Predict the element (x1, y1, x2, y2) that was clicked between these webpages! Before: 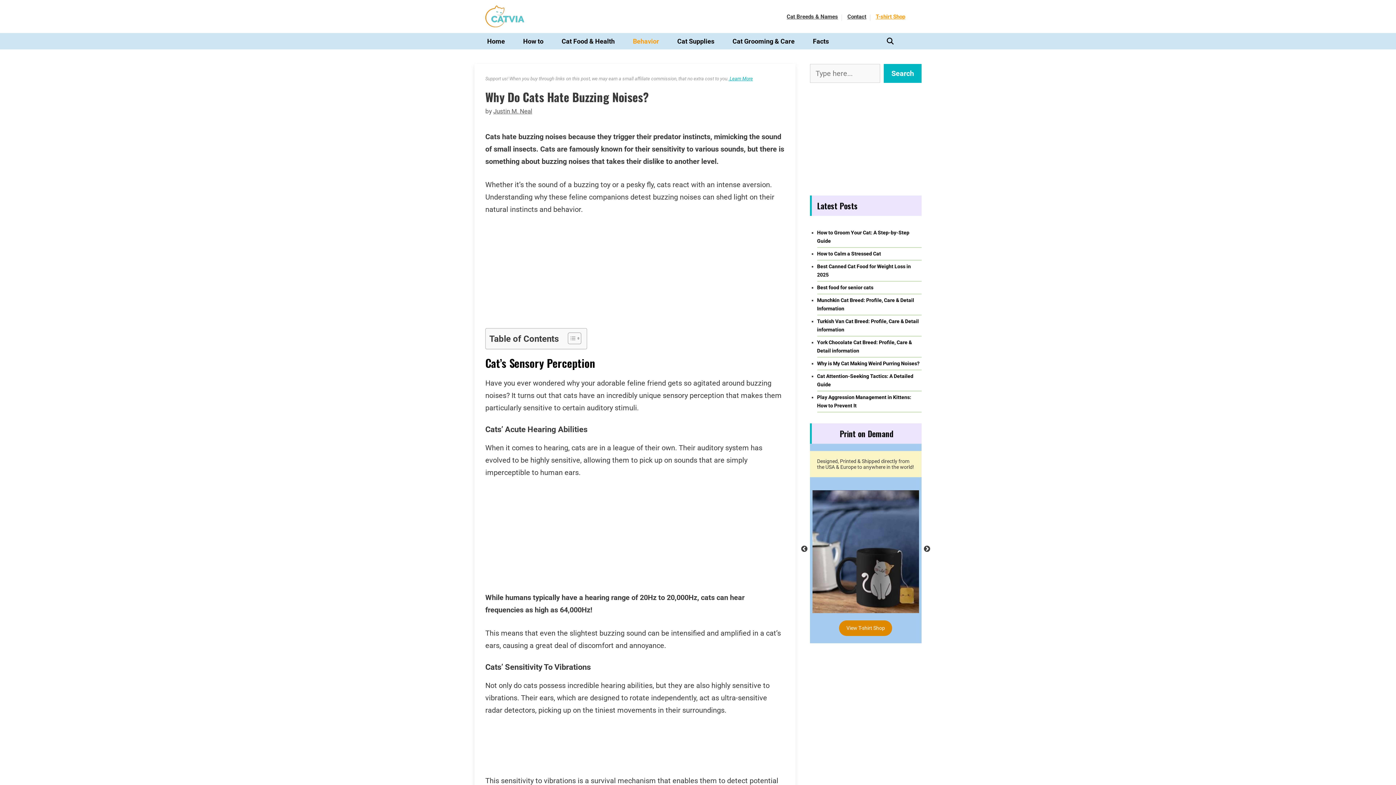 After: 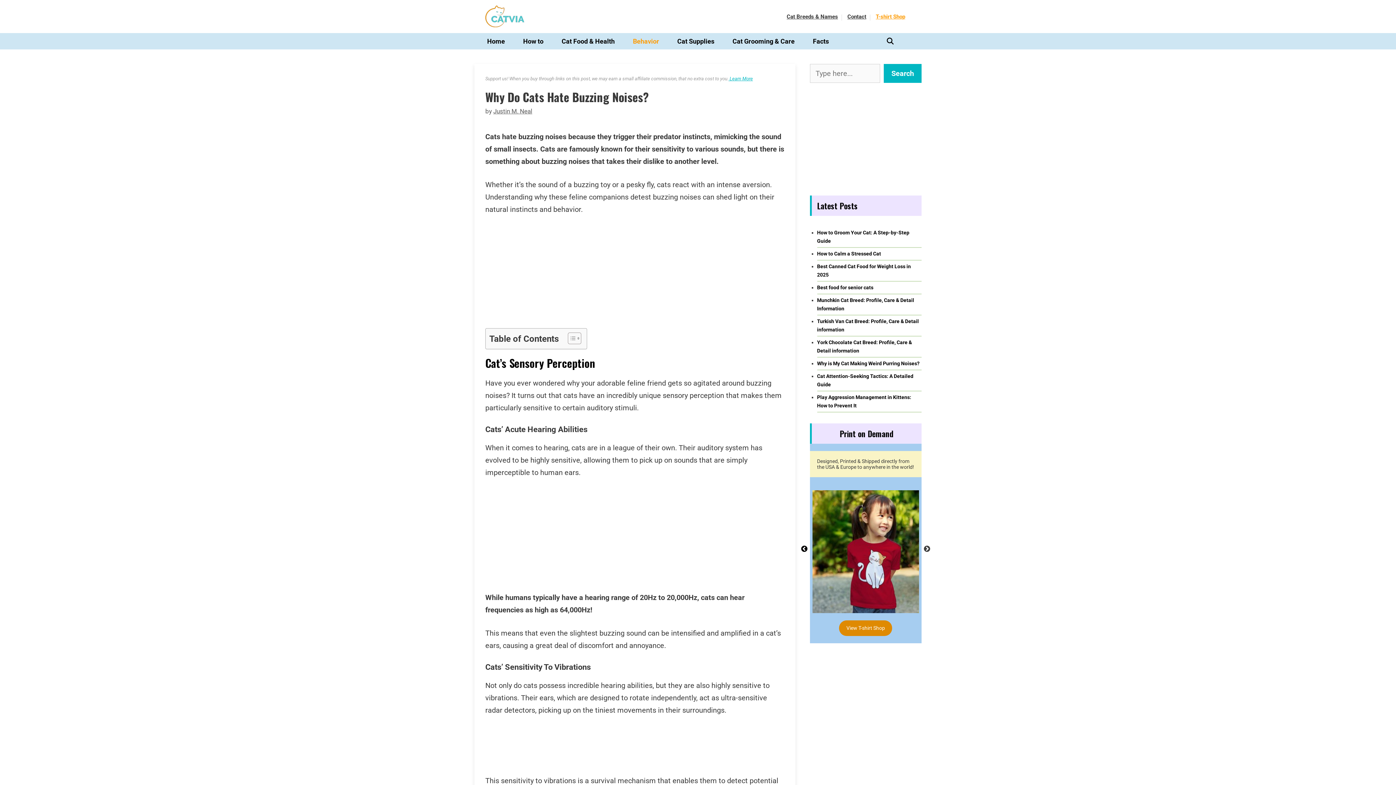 Action: bbox: (800, 545, 808, 552) label: Previous